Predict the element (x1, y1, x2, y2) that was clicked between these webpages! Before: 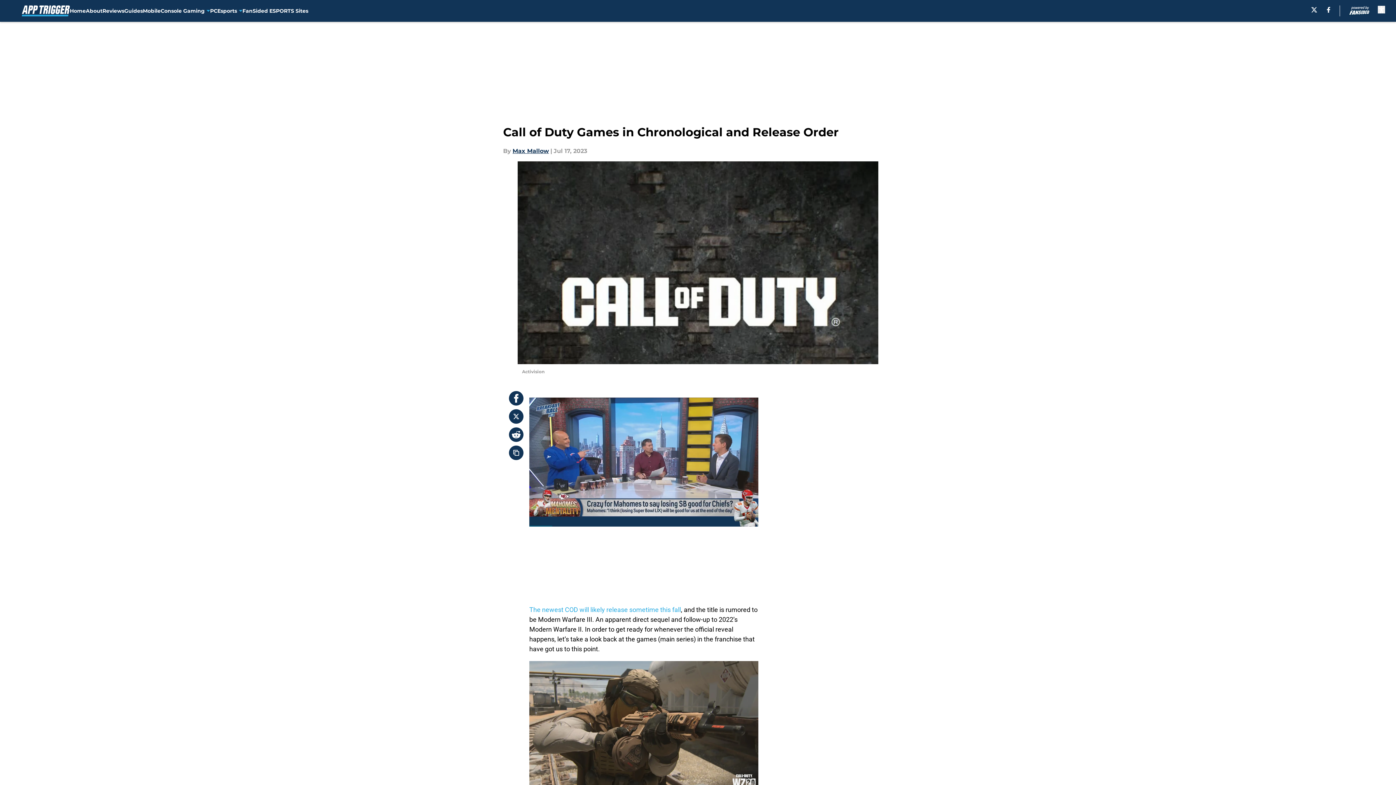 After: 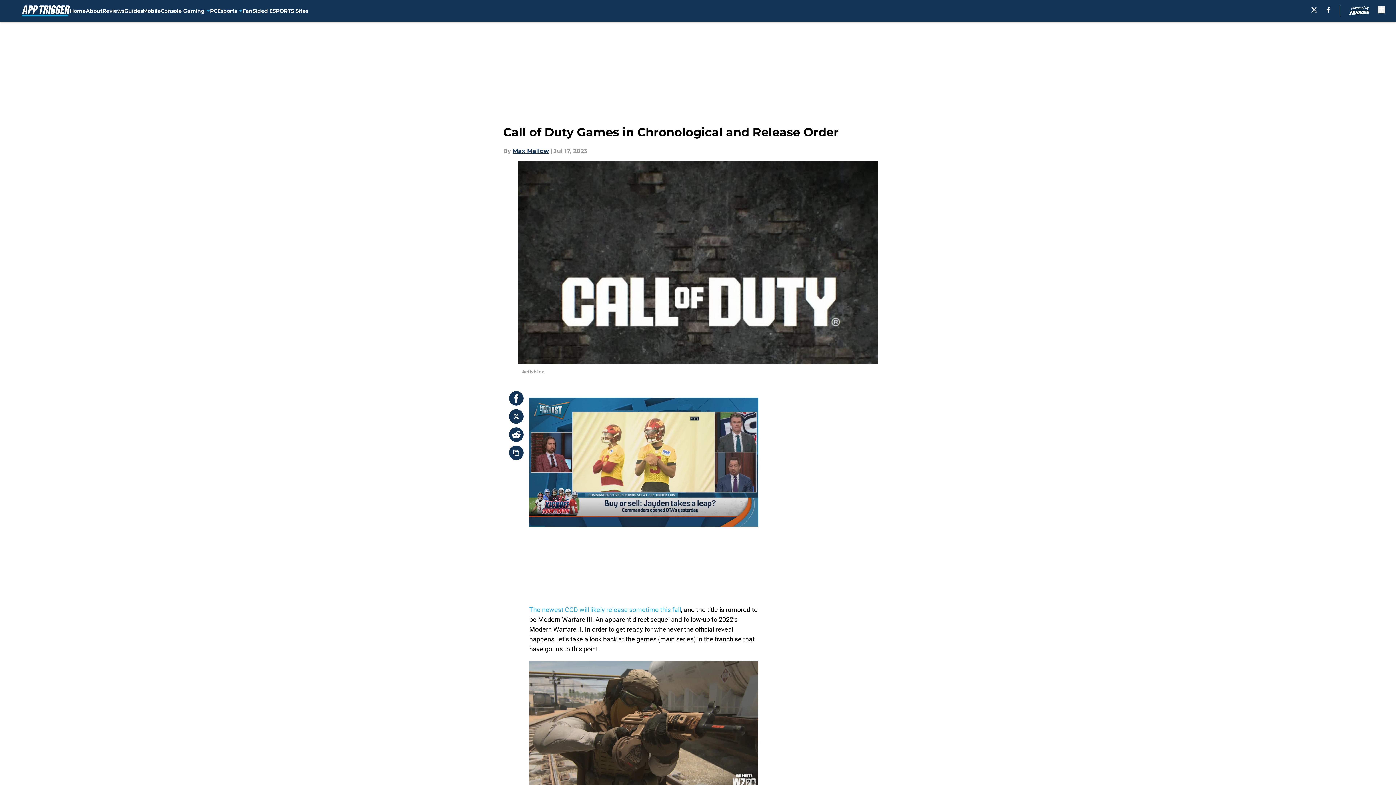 Action: bbox: (509, 409, 523, 424)